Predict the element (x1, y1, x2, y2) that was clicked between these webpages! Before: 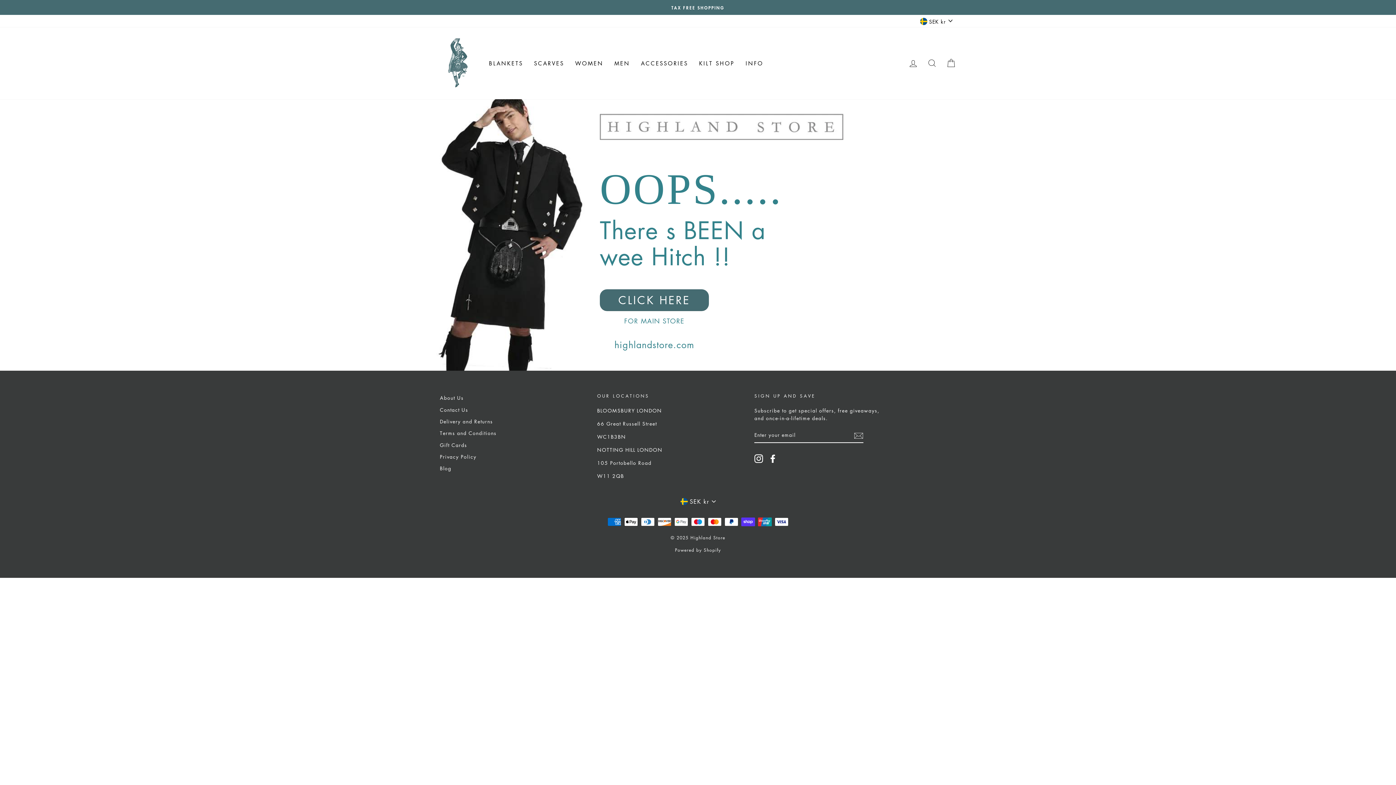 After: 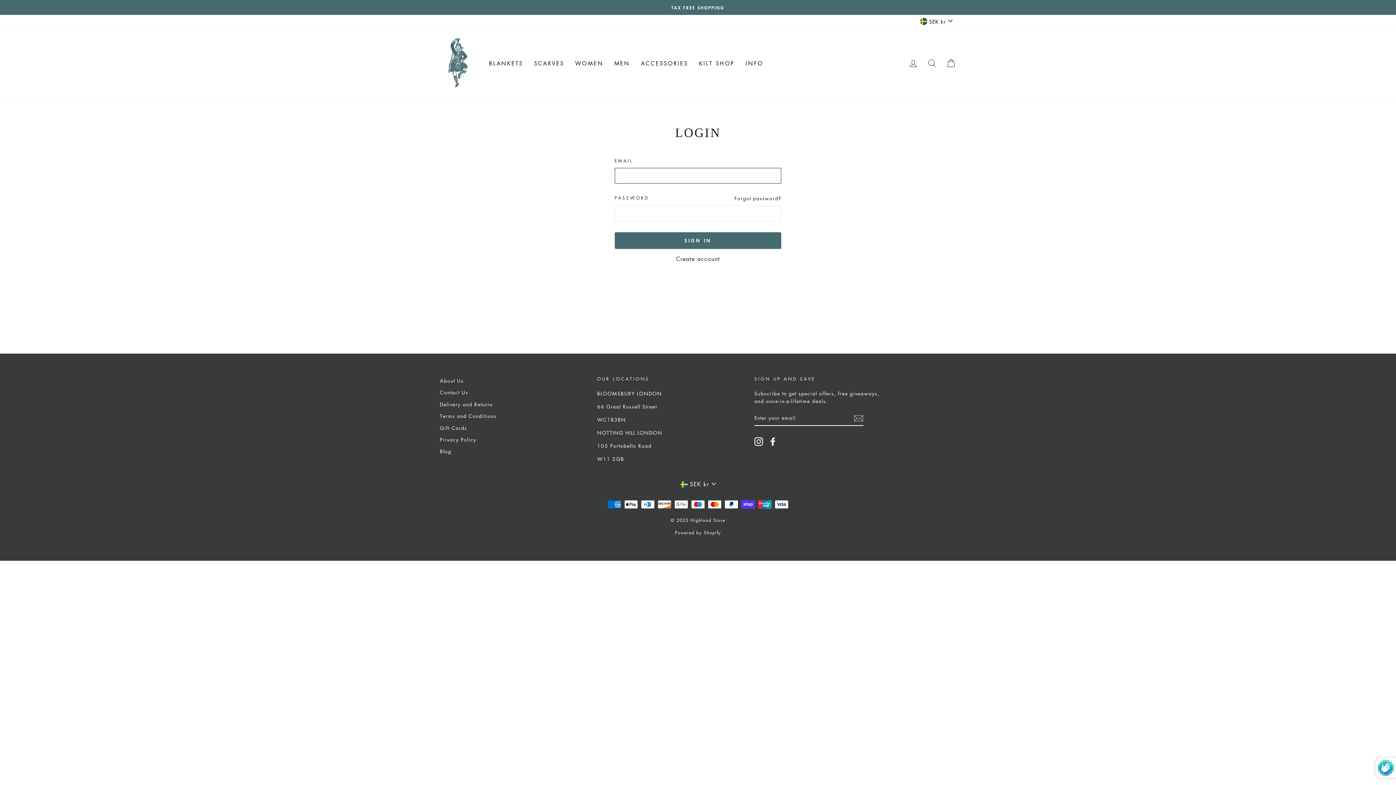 Action: bbox: (904, 55, 922, 71) label: LOG IN